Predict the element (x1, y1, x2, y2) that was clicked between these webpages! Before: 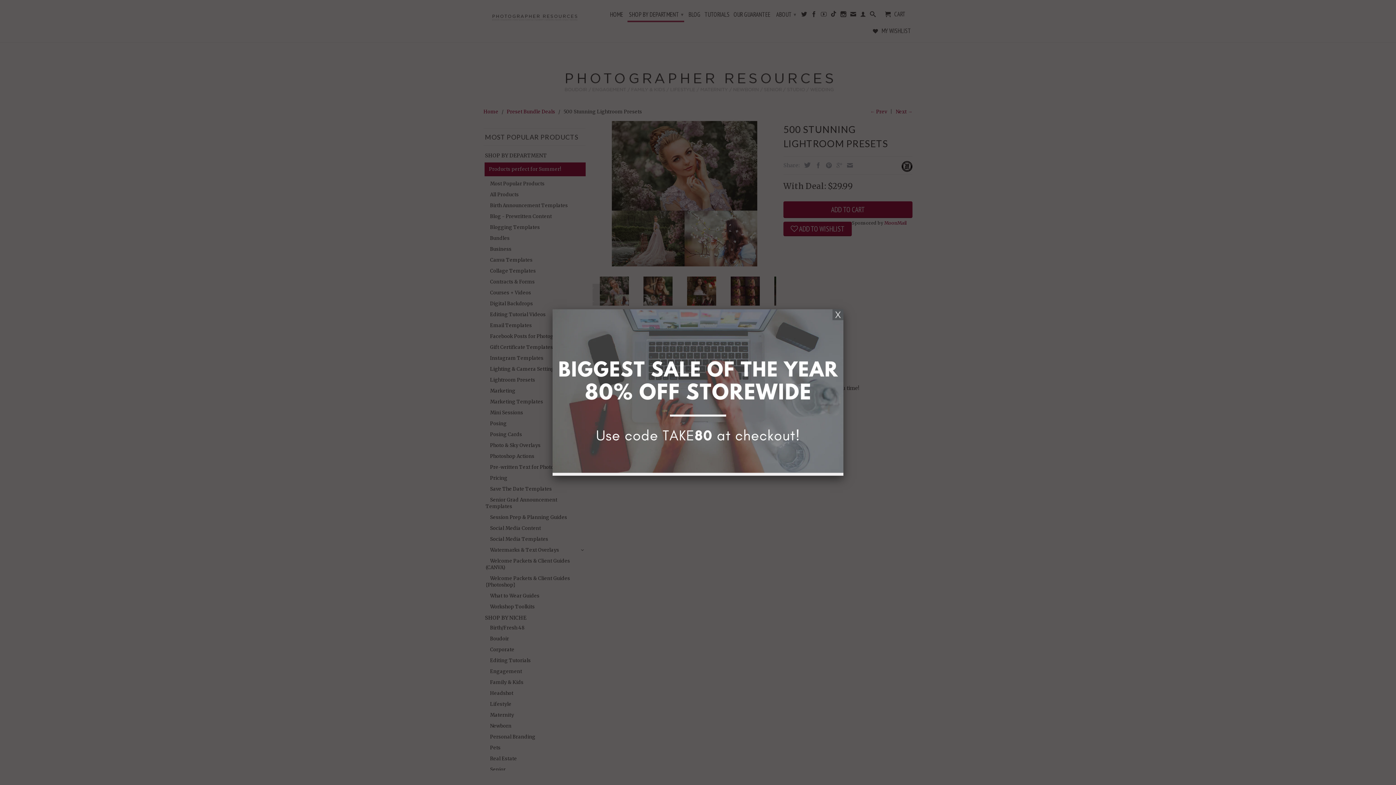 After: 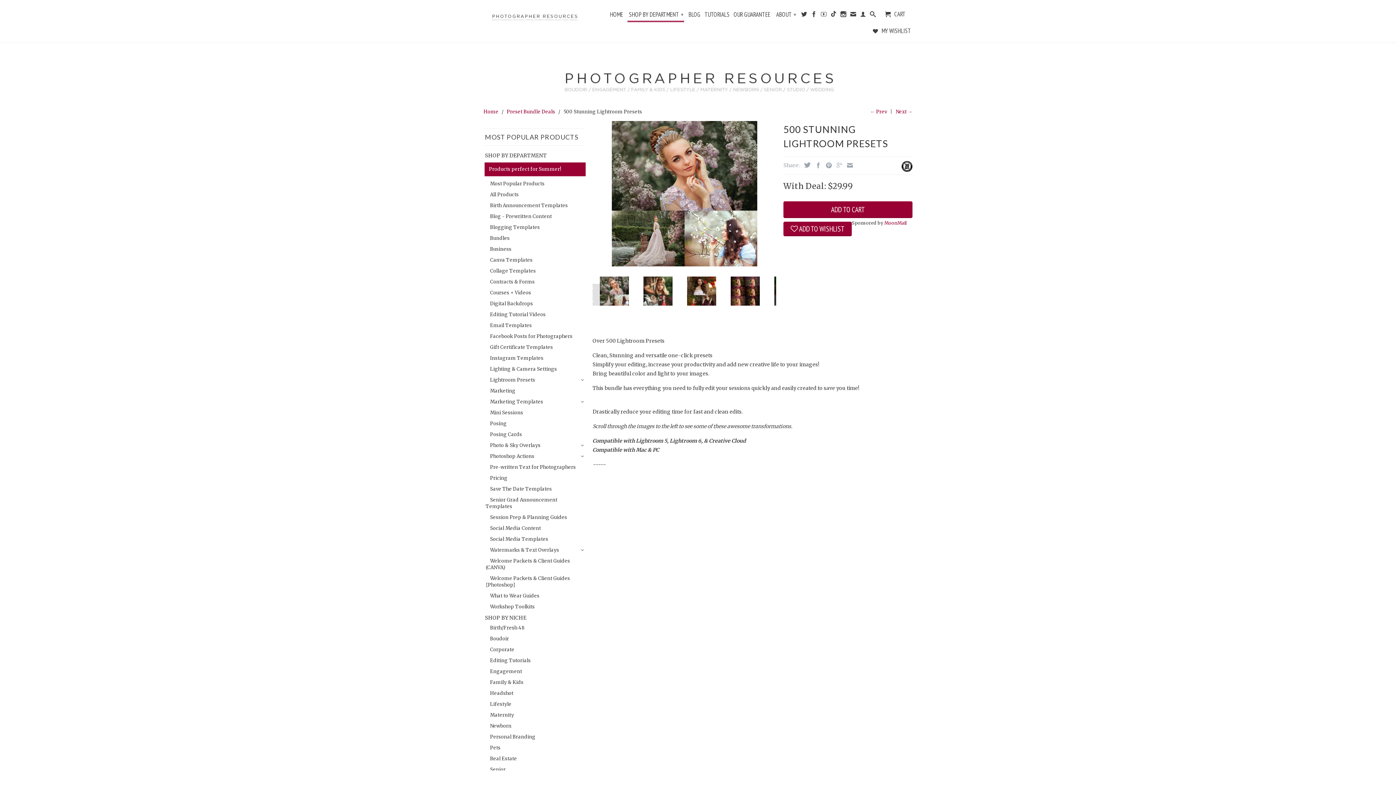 Action: bbox: (552, 309, 843, 476)